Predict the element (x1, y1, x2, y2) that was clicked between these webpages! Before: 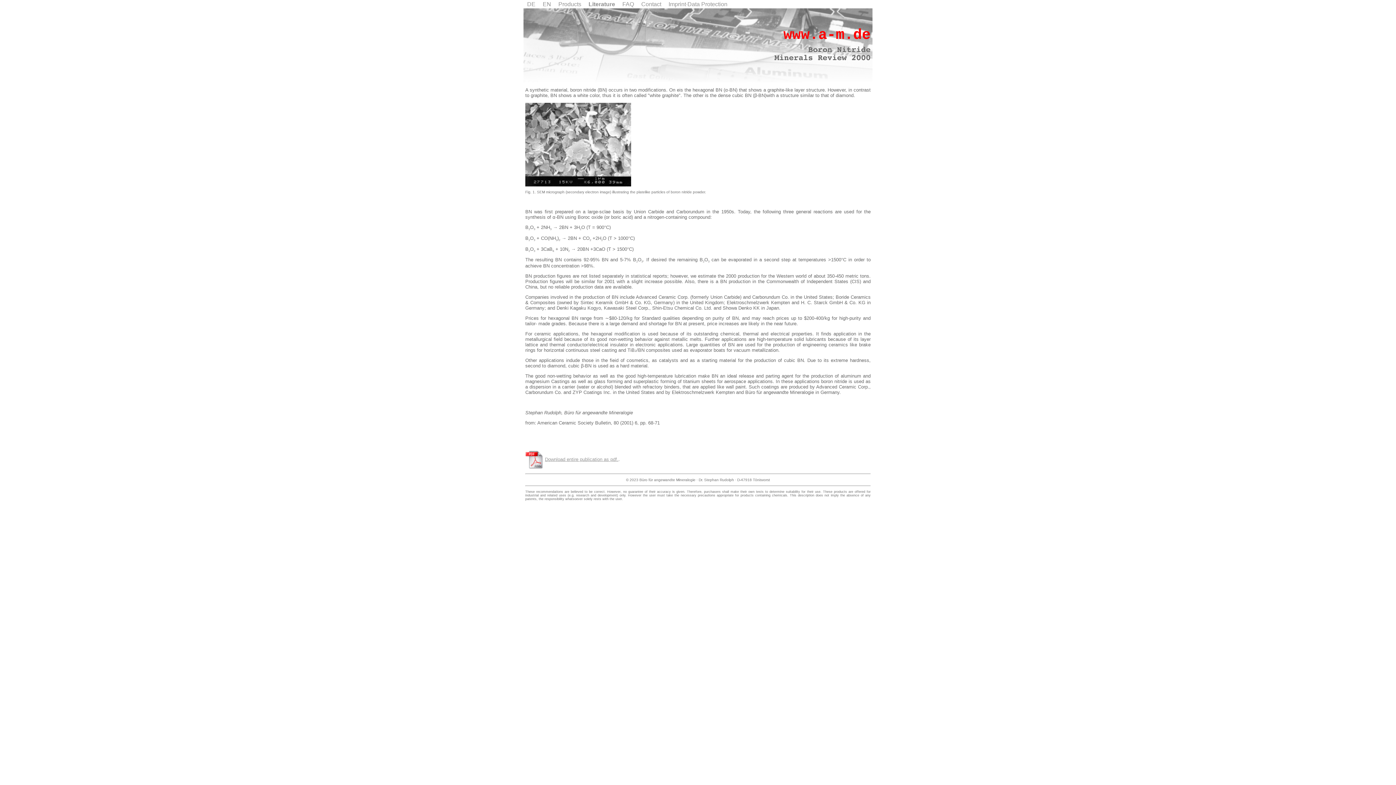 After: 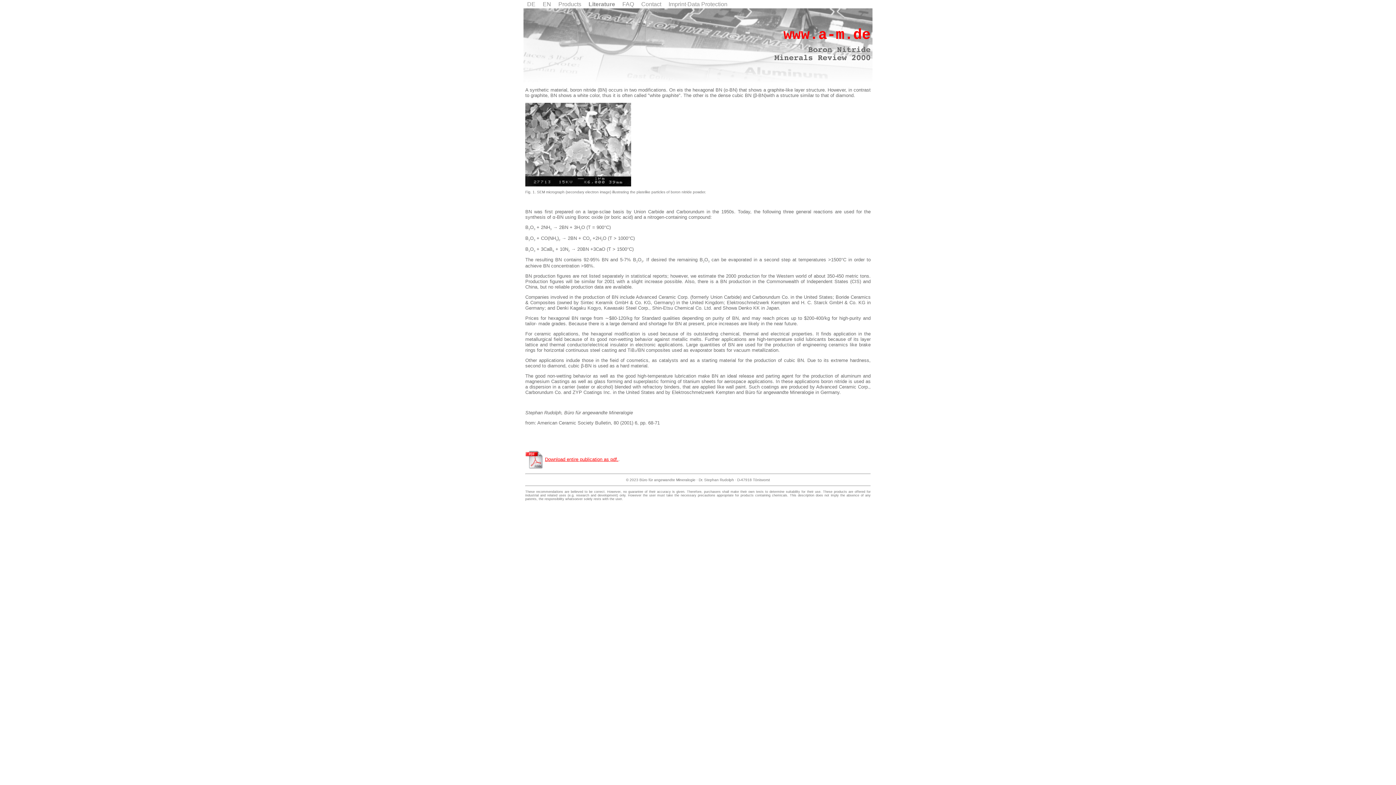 Action: bbox: (545, 456, 618, 462) label: Download entire publication as pdf.